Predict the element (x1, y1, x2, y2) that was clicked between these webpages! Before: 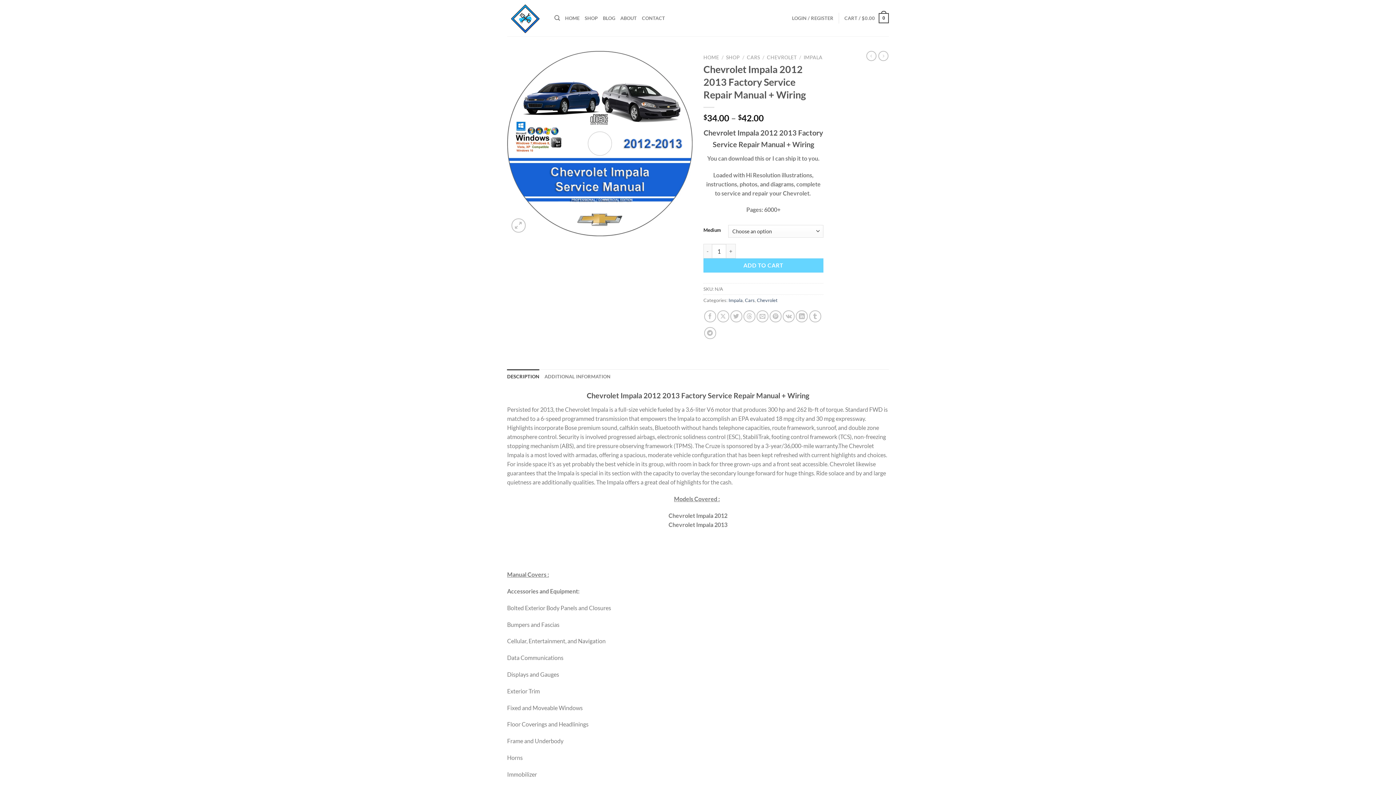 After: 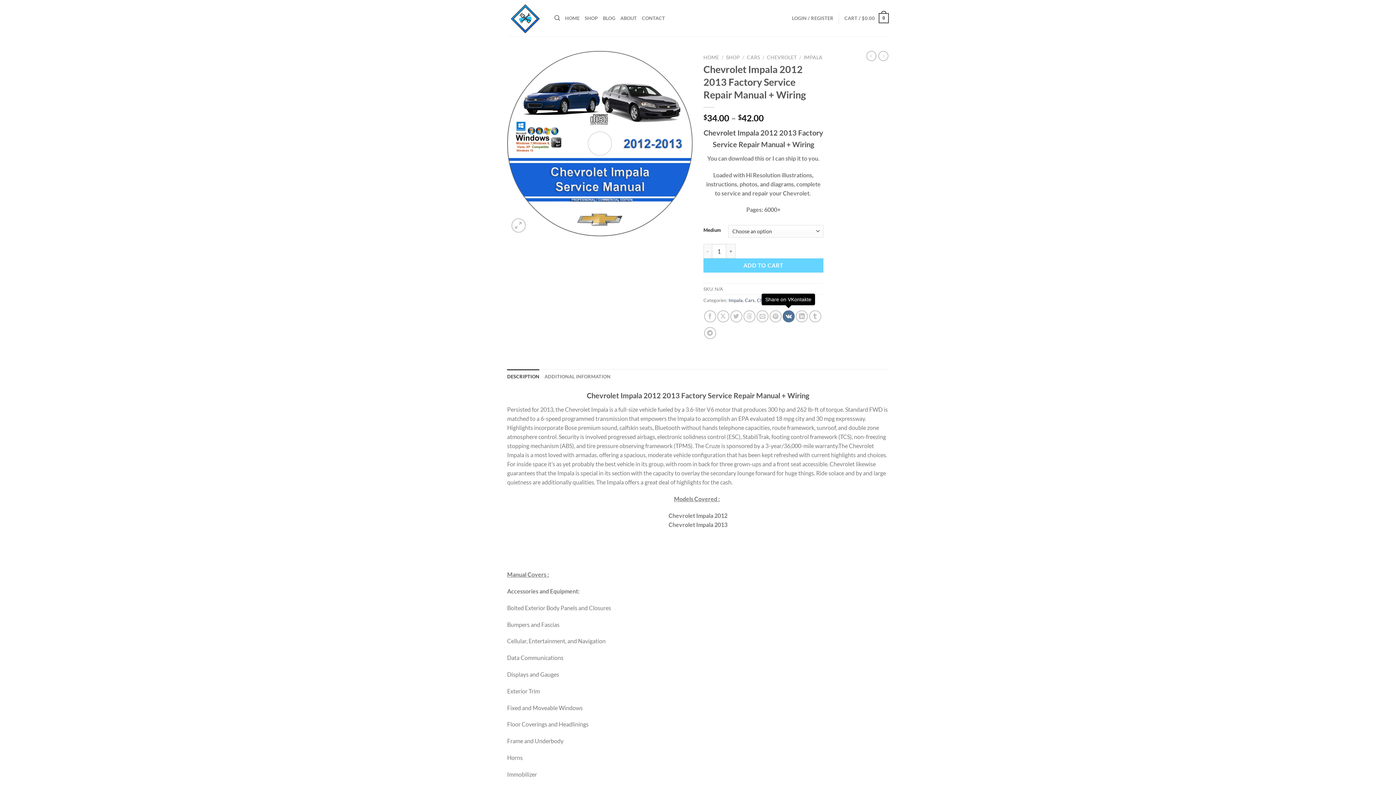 Action: label: Share on VKontakte bbox: (783, 310, 795, 322)